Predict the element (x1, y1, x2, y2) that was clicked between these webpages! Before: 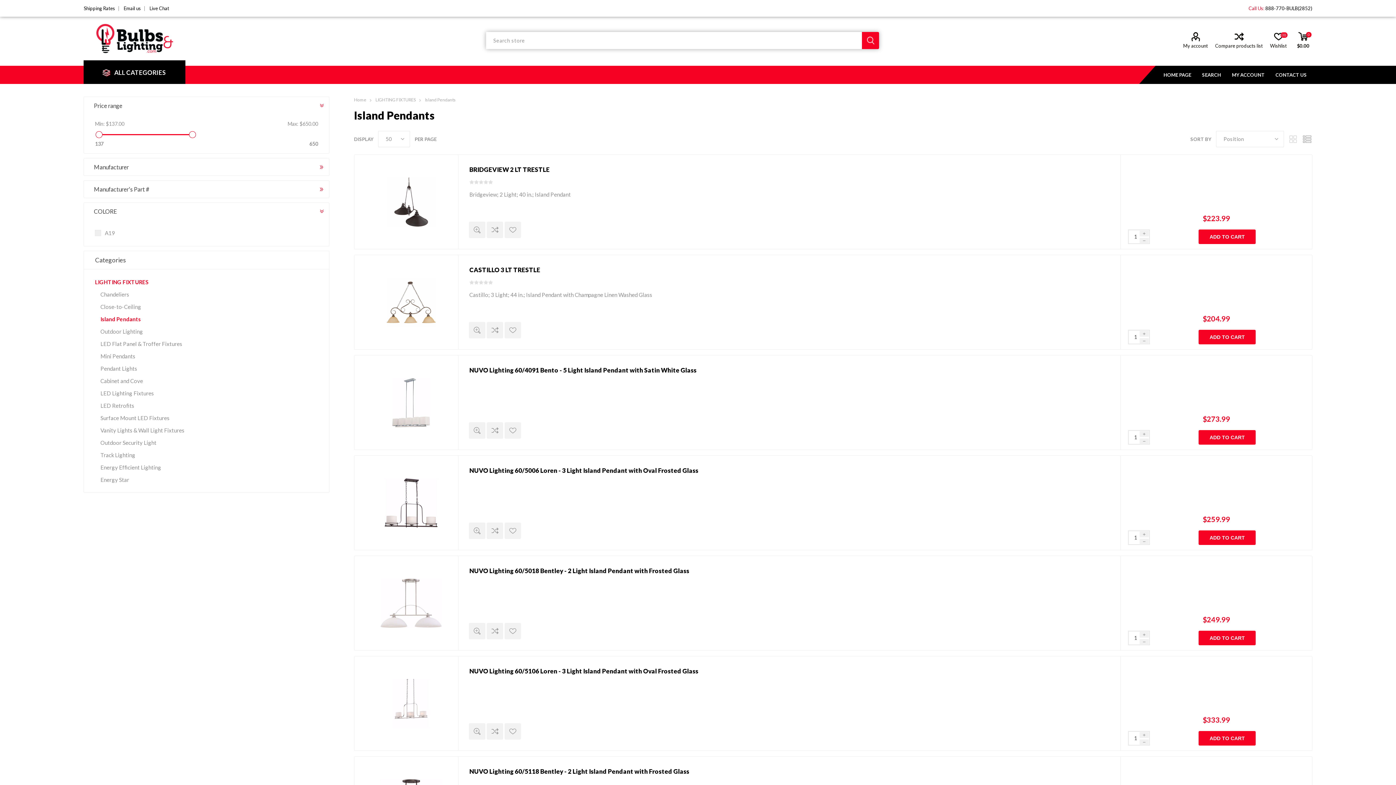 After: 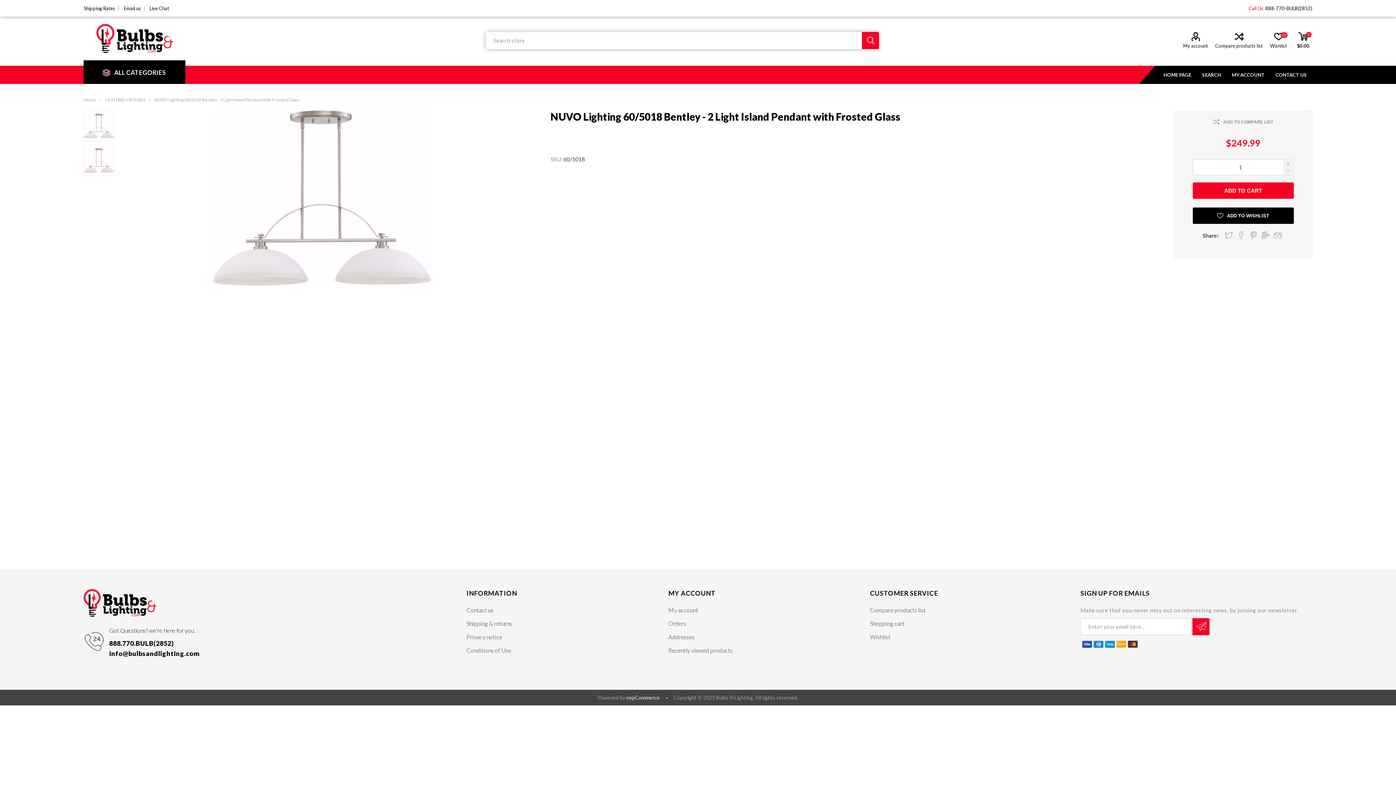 Action: bbox: (364, 556, 458, 650)